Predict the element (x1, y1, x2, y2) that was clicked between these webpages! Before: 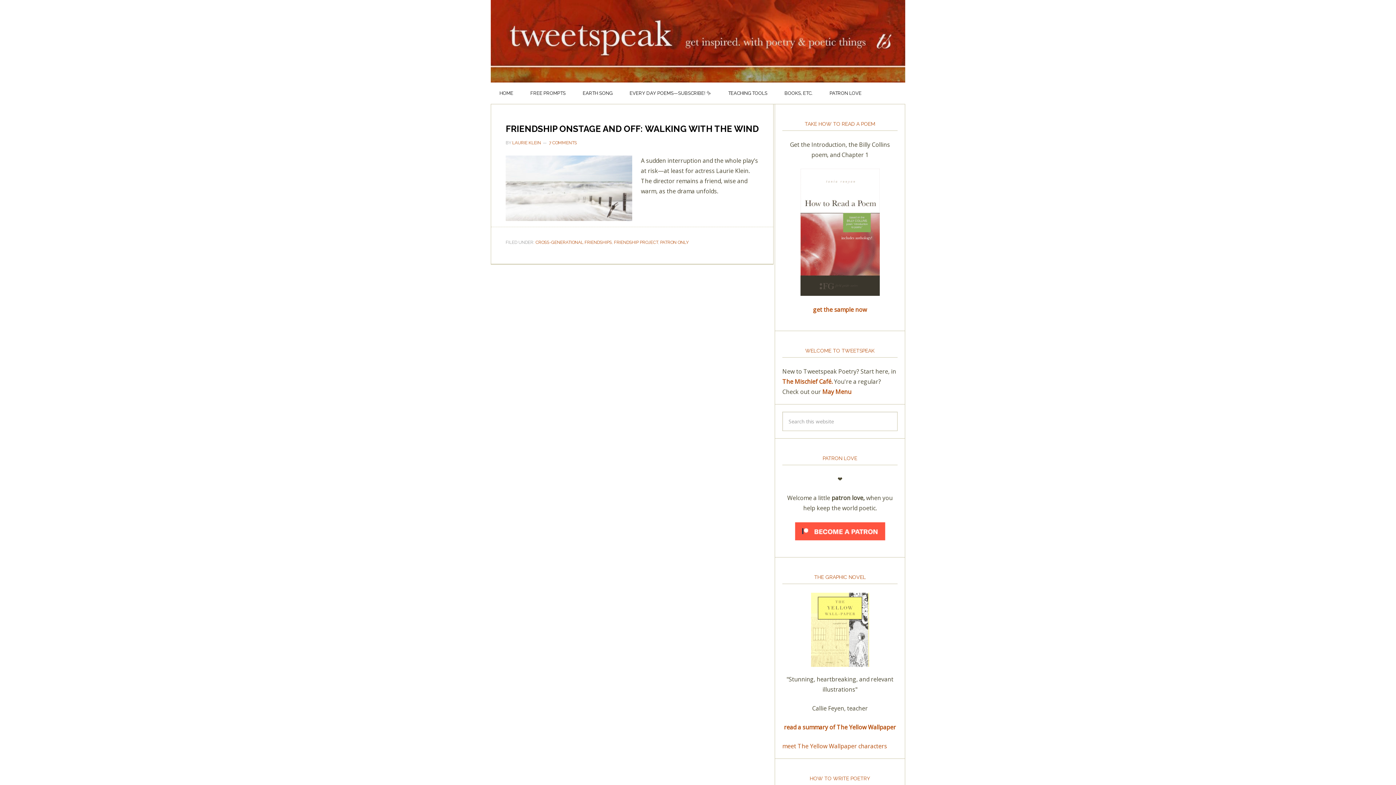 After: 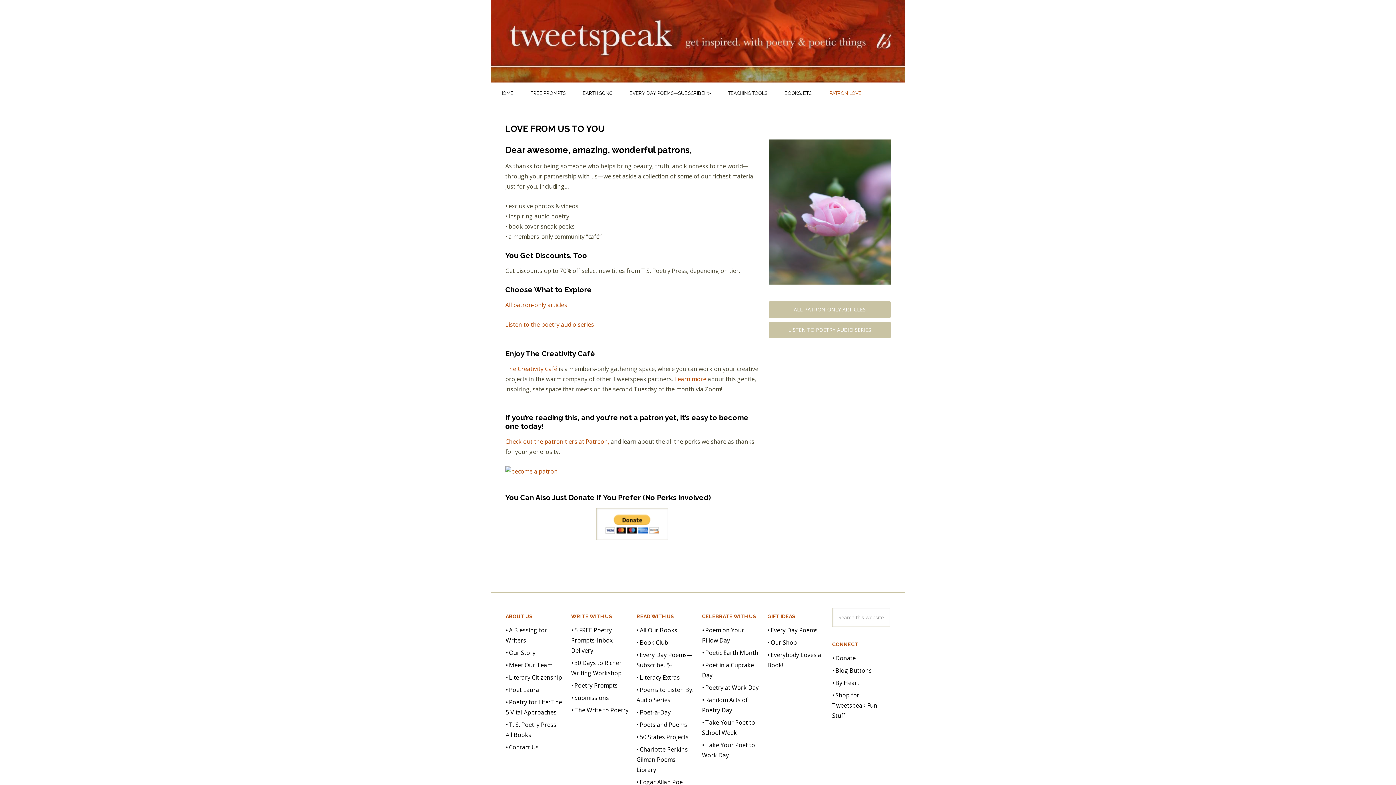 Action: bbox: (821, 82, 870, 104) label: PATRON LOVE